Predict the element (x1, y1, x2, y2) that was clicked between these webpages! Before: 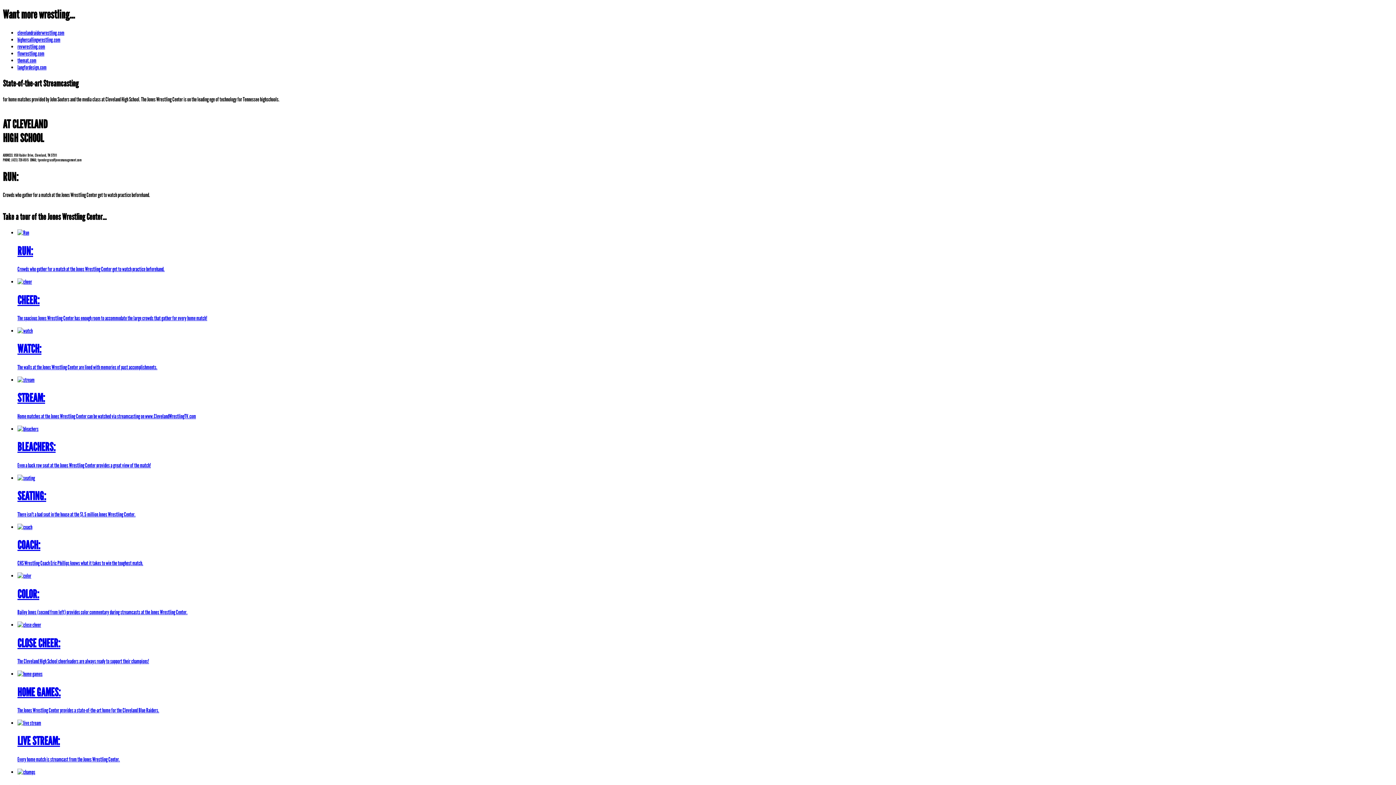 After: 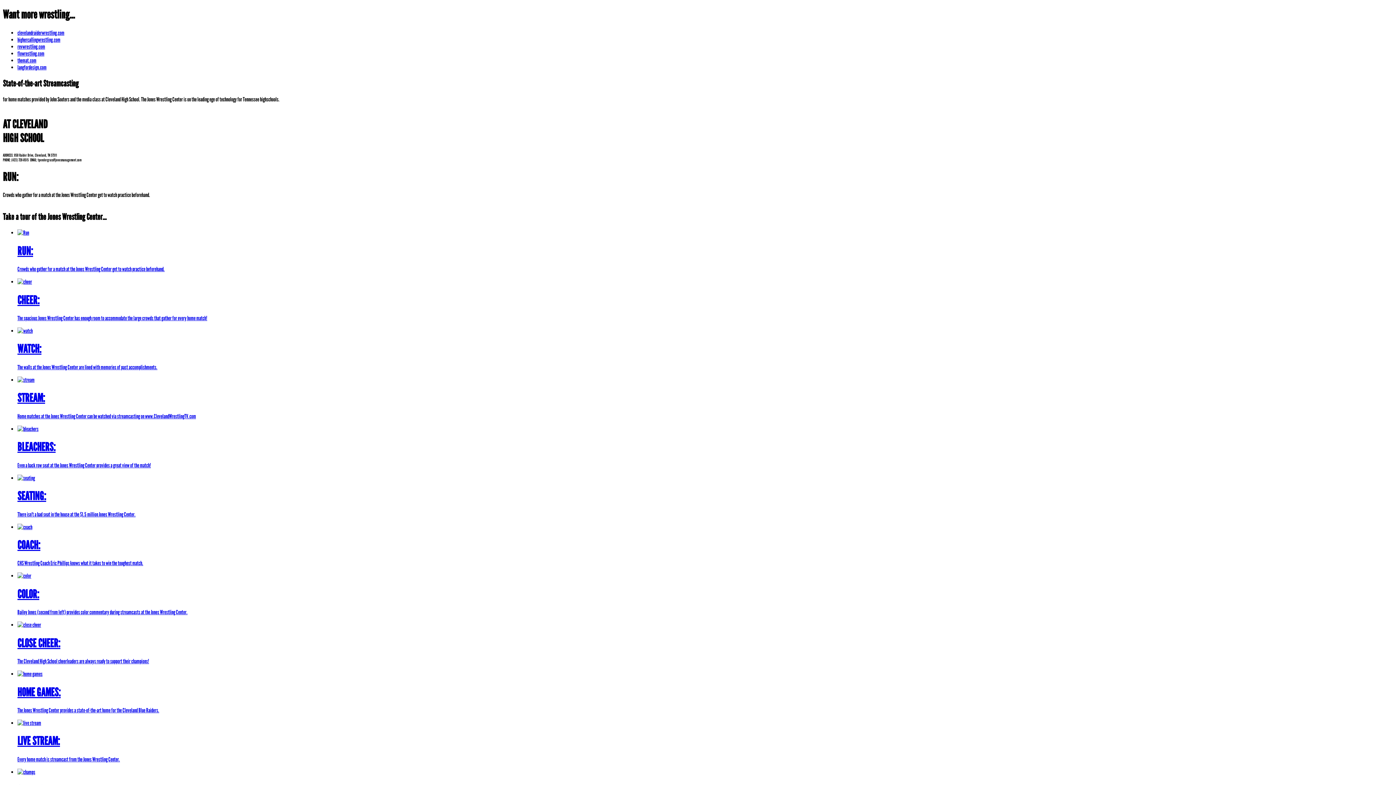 Action: bbox: (17, 523, 1393, 567) label: COACH:

CHS Wrestling Coach Eric Phillips knows what it takes to win the toughest match.